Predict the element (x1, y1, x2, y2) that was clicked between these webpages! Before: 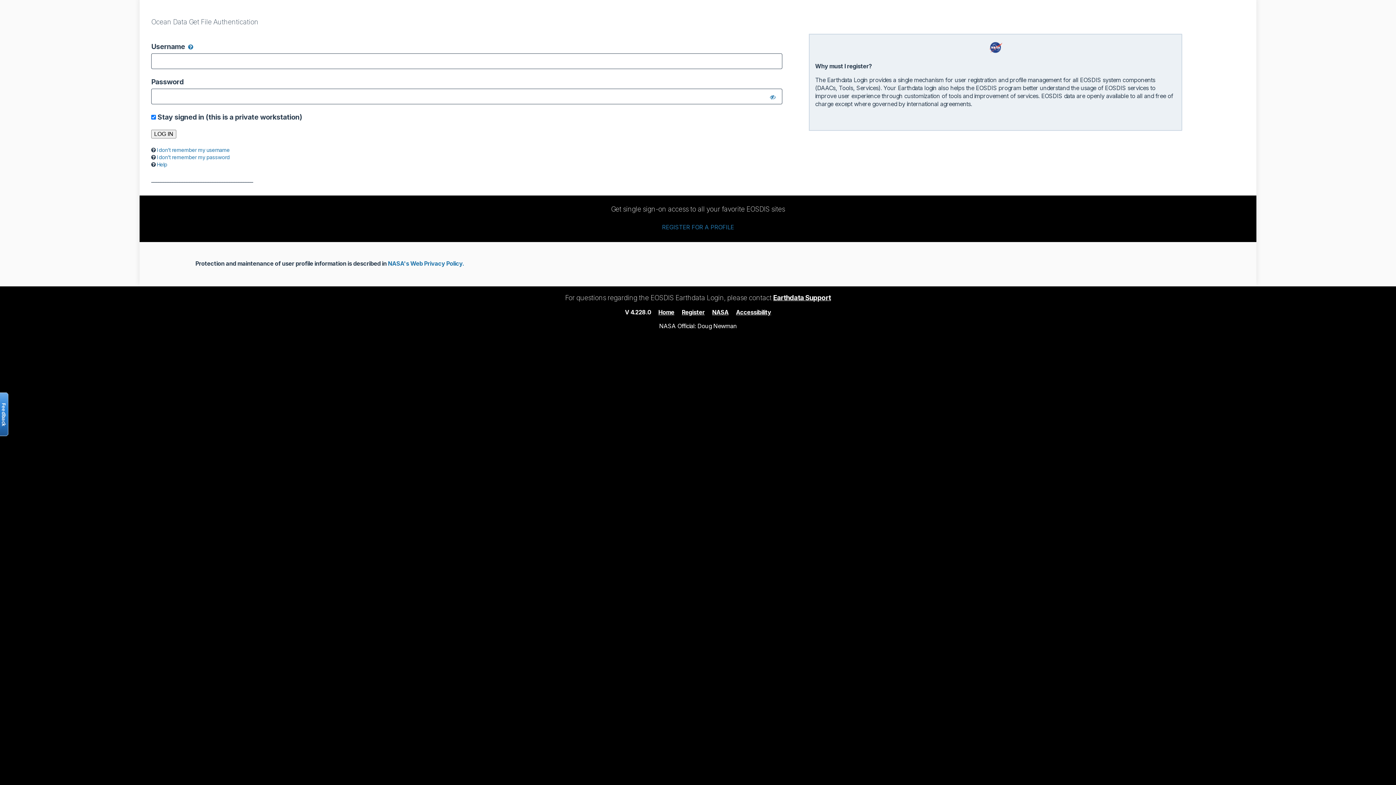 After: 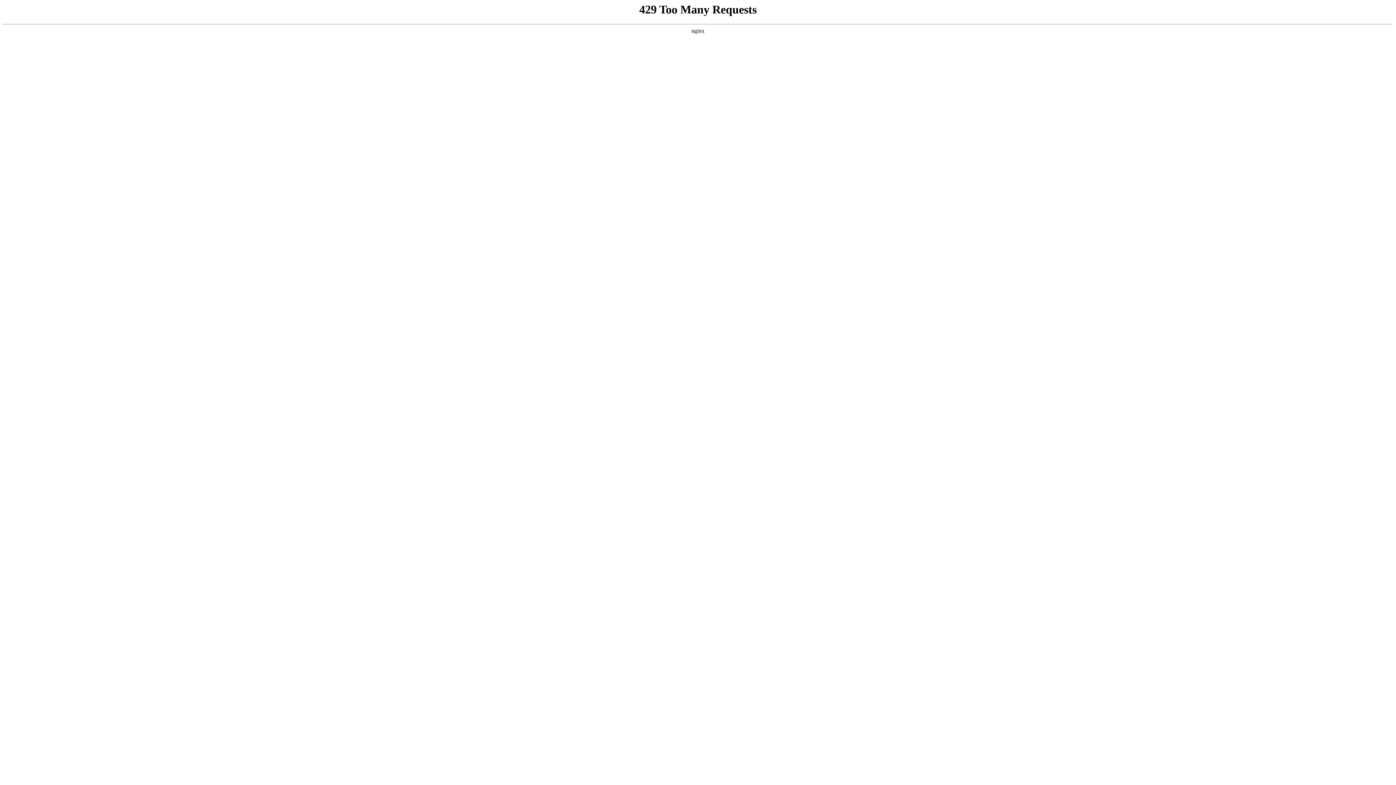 Action: label: NASA's Web Privacy Policy. bbox: (388, 260, 464, 267)